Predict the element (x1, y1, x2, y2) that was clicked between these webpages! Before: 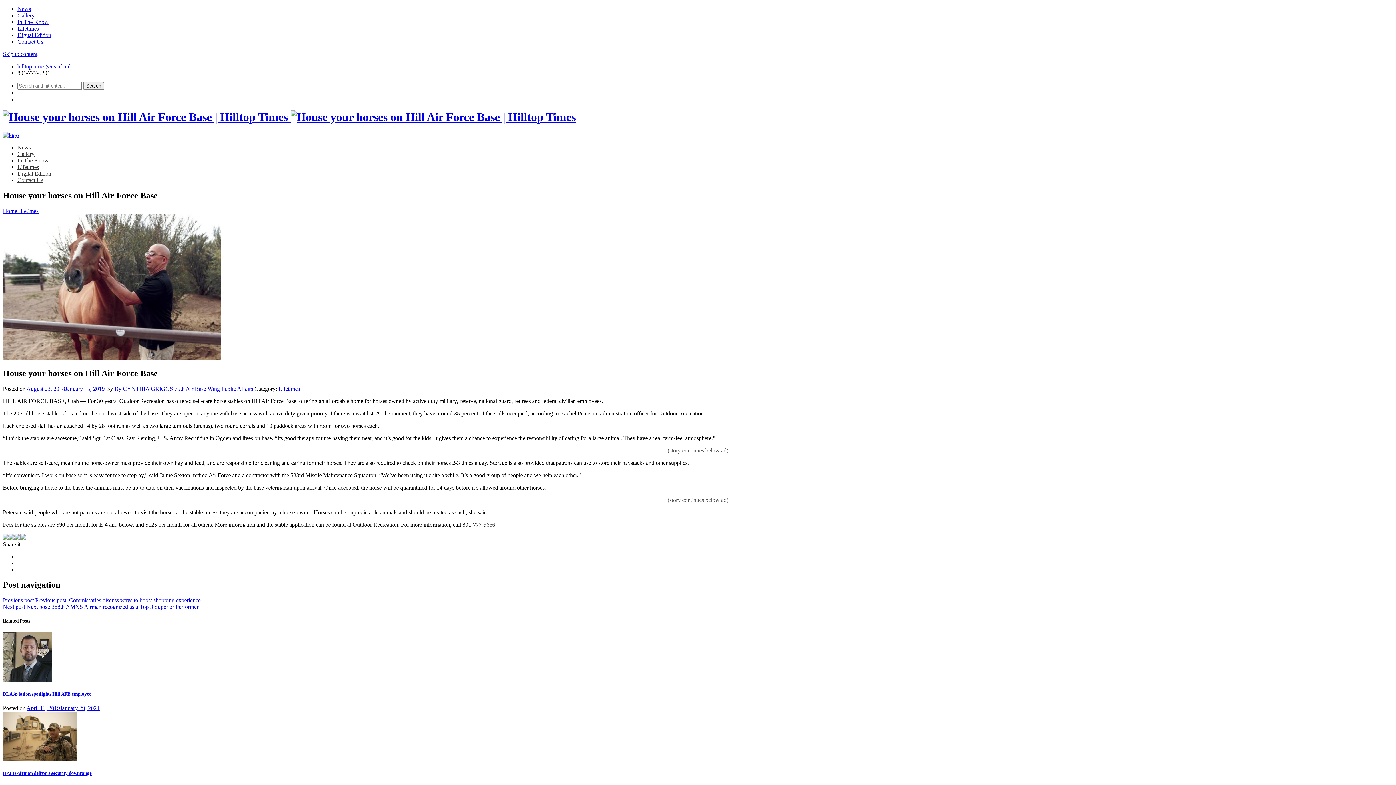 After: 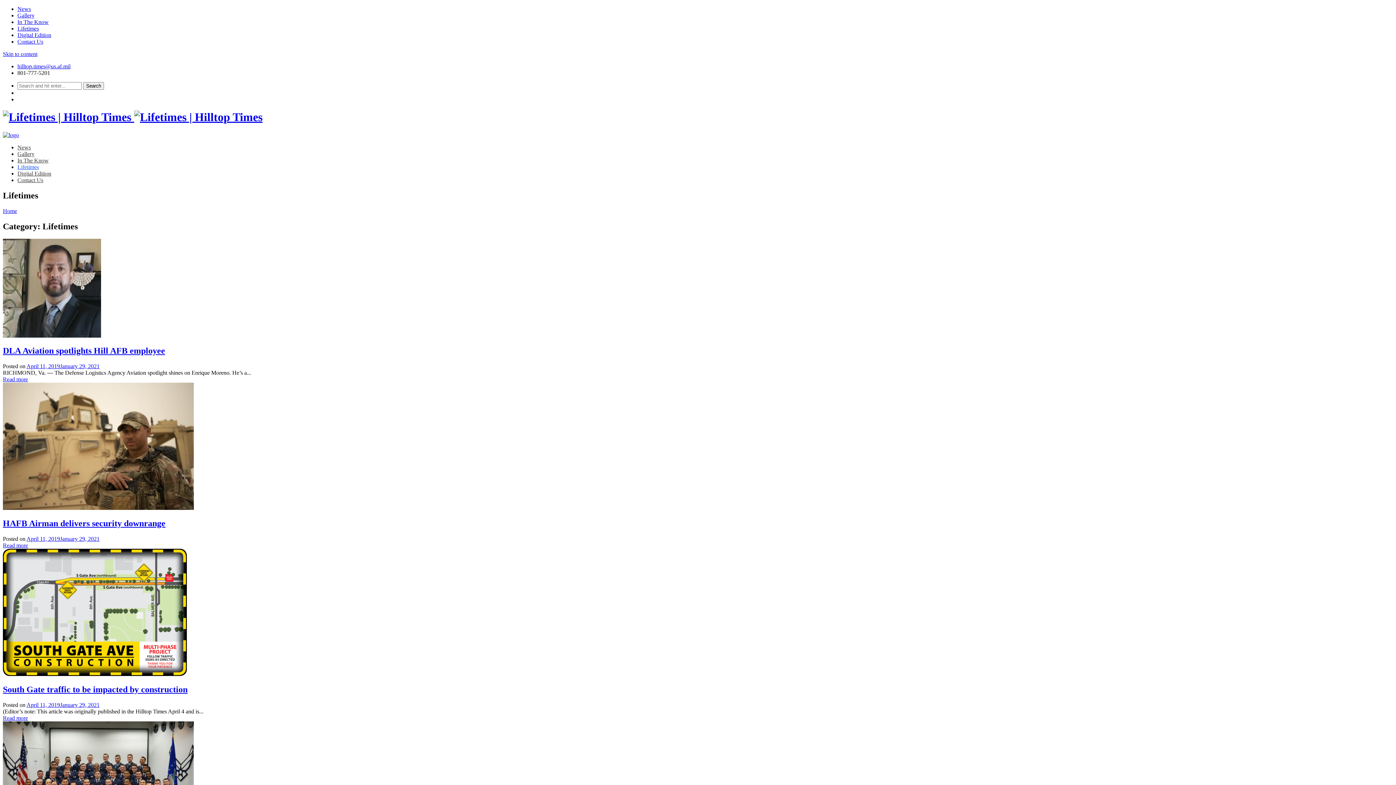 Action: bbox: (278, 385, 300, 391) label: Lifetimes